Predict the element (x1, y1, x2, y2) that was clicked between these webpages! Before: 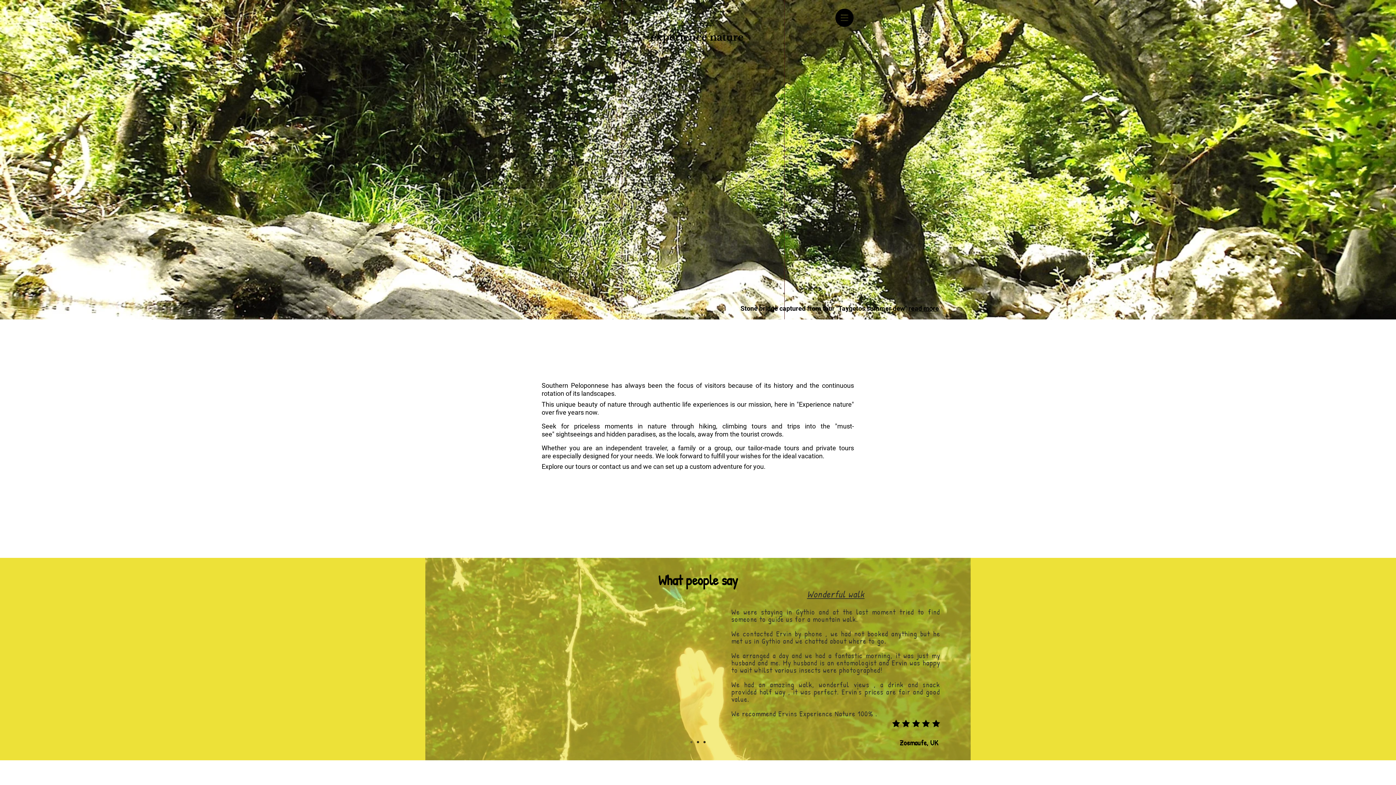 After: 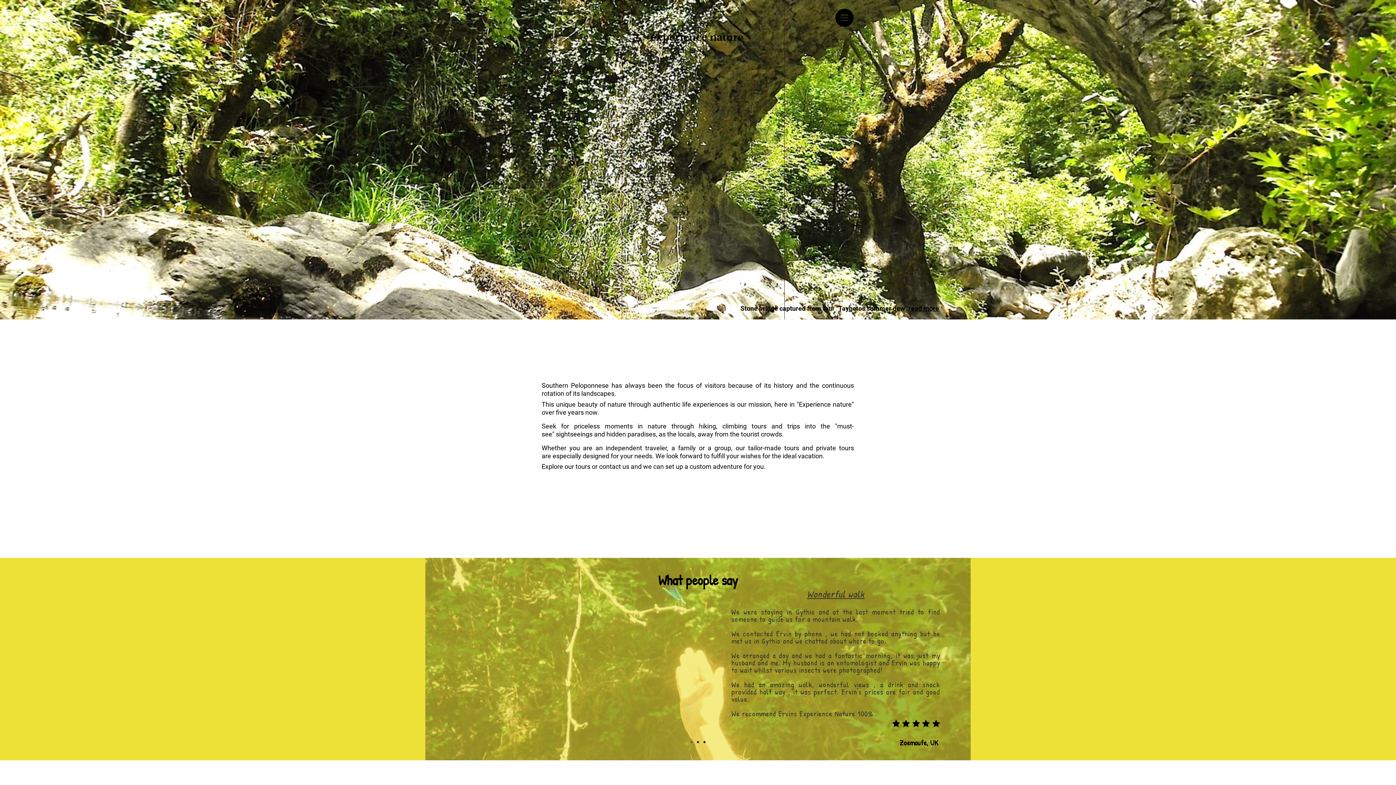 Action: bbox: (642, 0, 753, 57)